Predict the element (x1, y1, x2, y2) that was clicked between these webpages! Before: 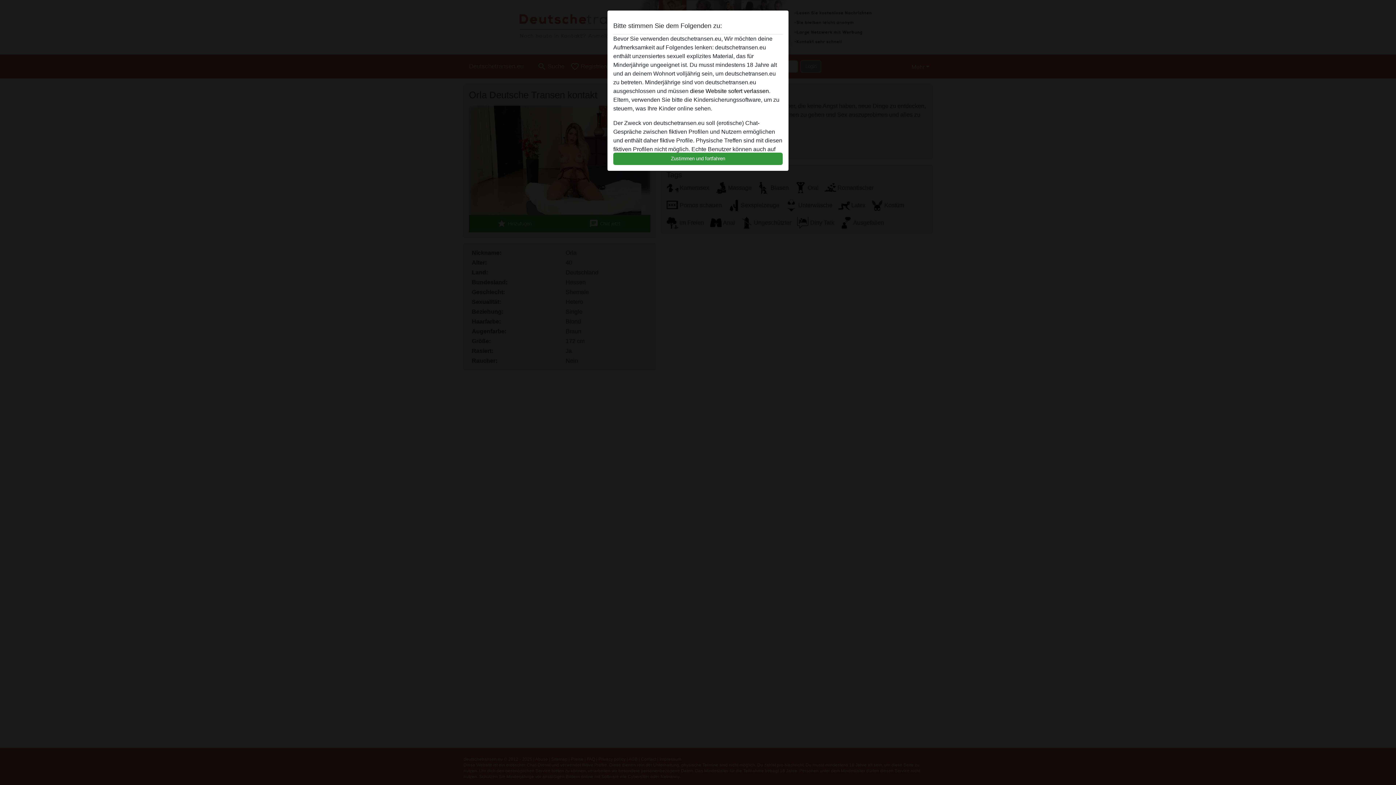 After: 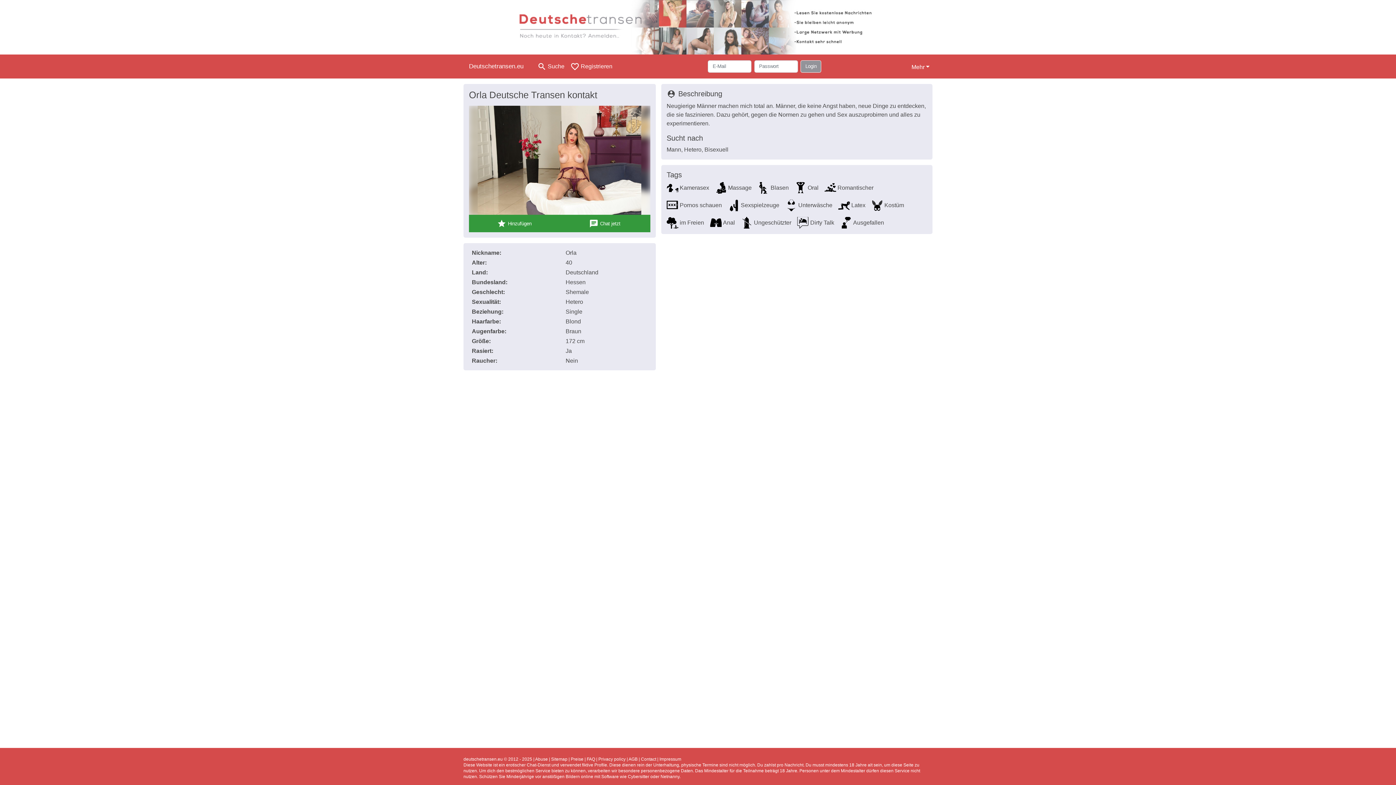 Action: bbox: (613, 152, 782, 165) label: Zustimmen und fortfahren